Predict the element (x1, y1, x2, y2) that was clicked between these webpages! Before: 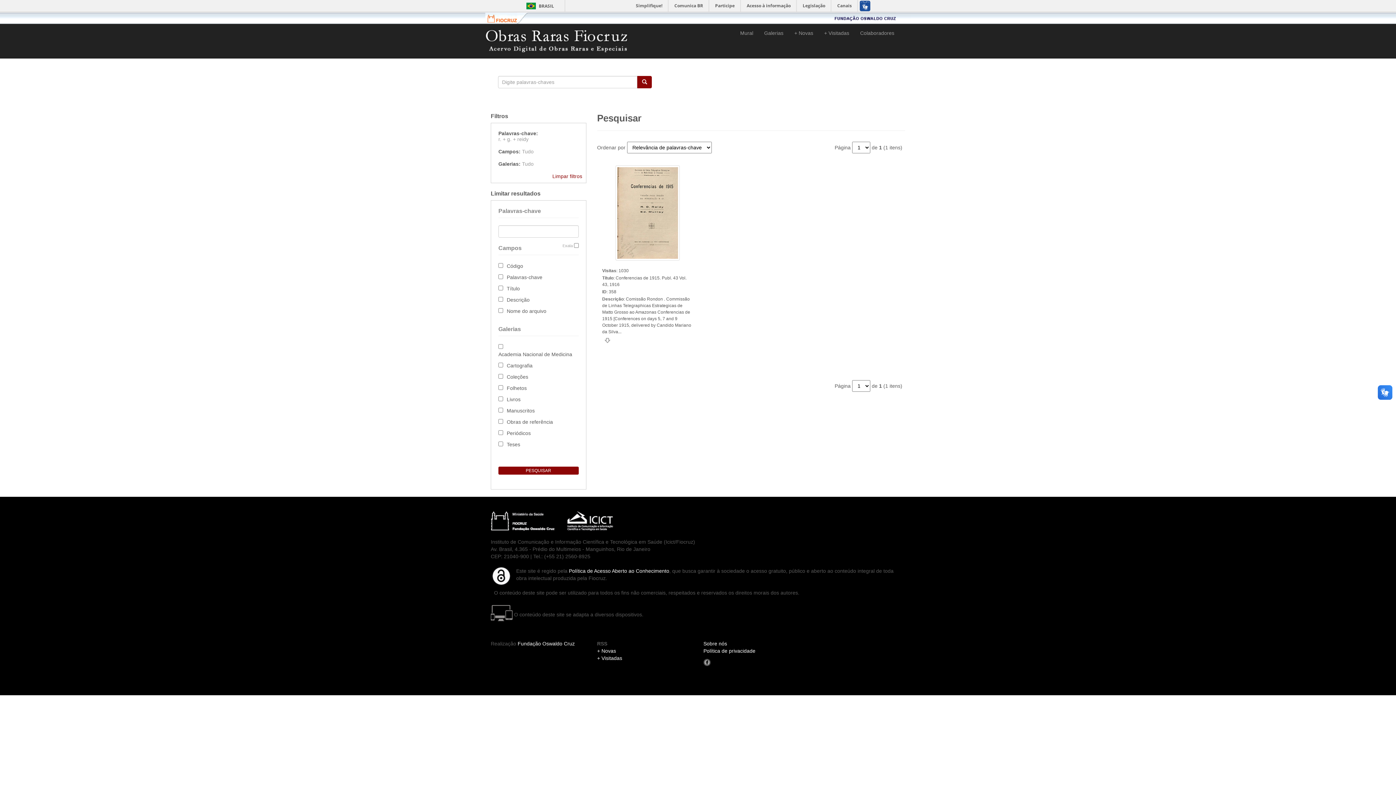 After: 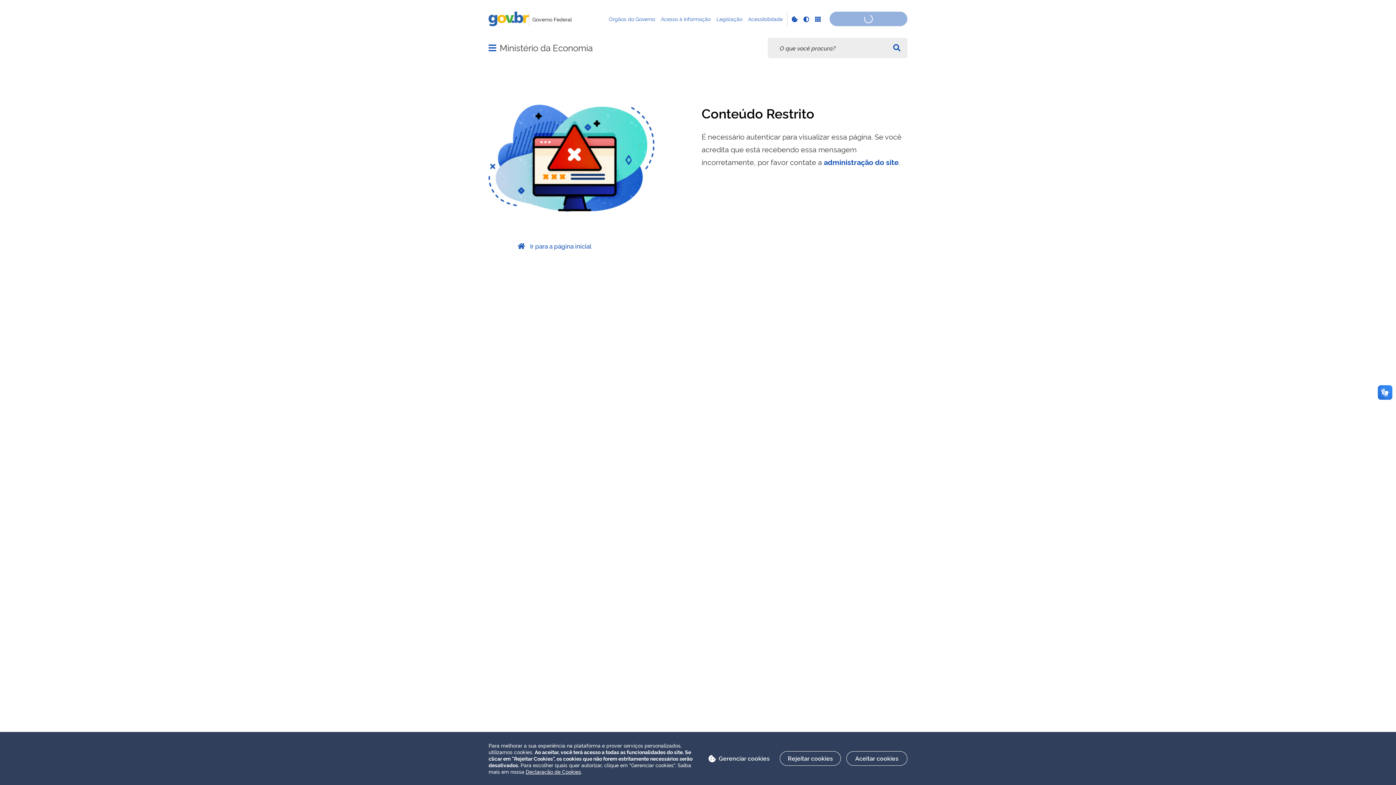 Action: bbox: (631, 0, 668, 11) label: Simplifique!